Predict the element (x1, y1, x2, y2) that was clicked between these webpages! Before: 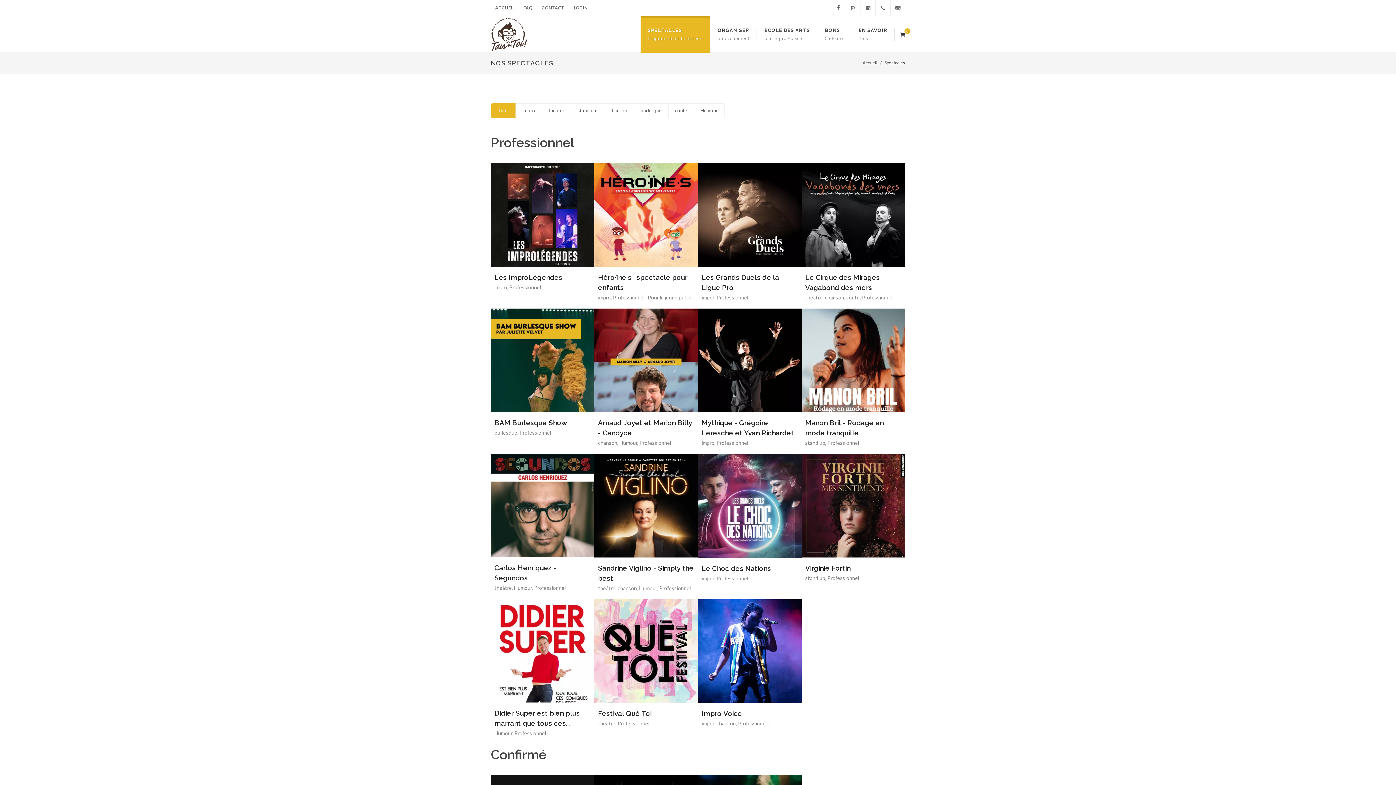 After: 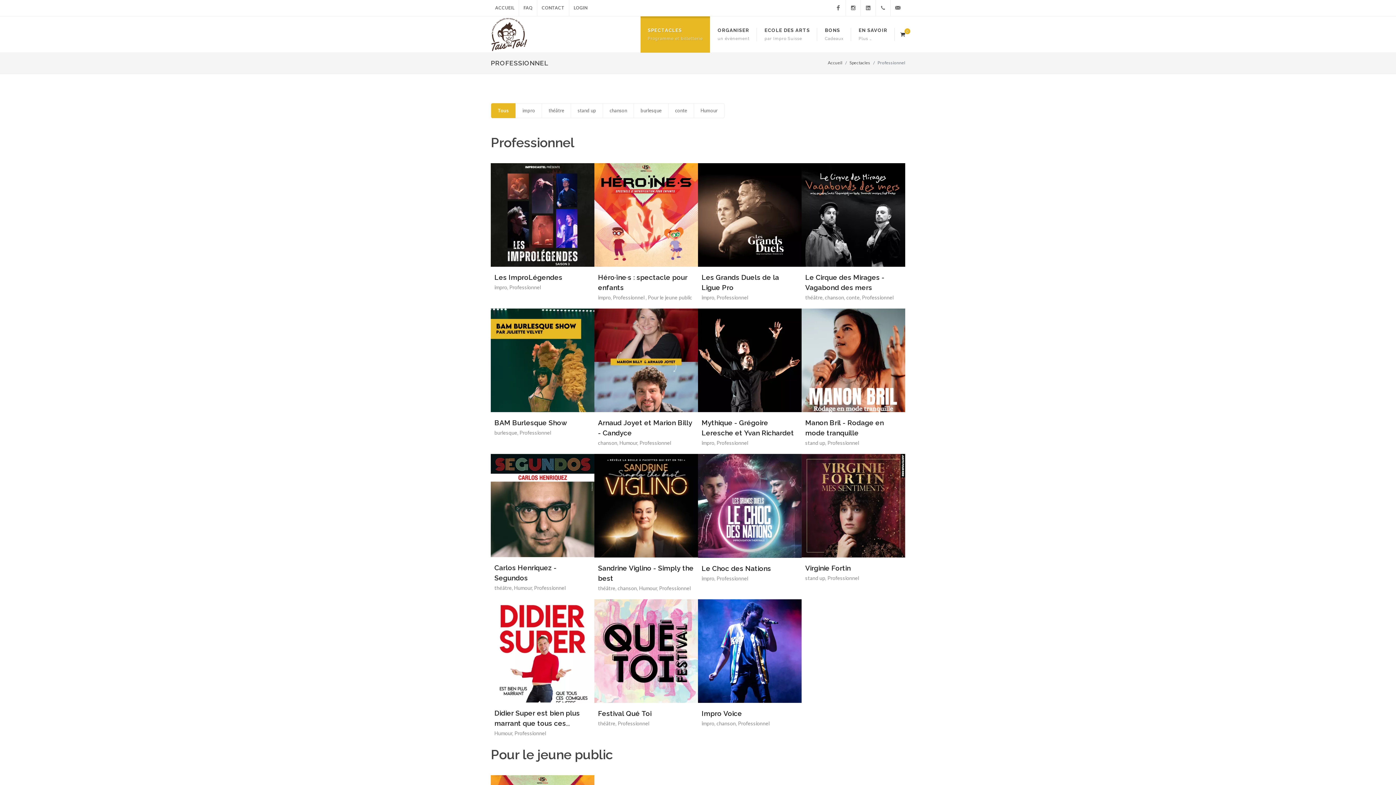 Action: bbox: (716, 294, 748, 300) label: Professionnel